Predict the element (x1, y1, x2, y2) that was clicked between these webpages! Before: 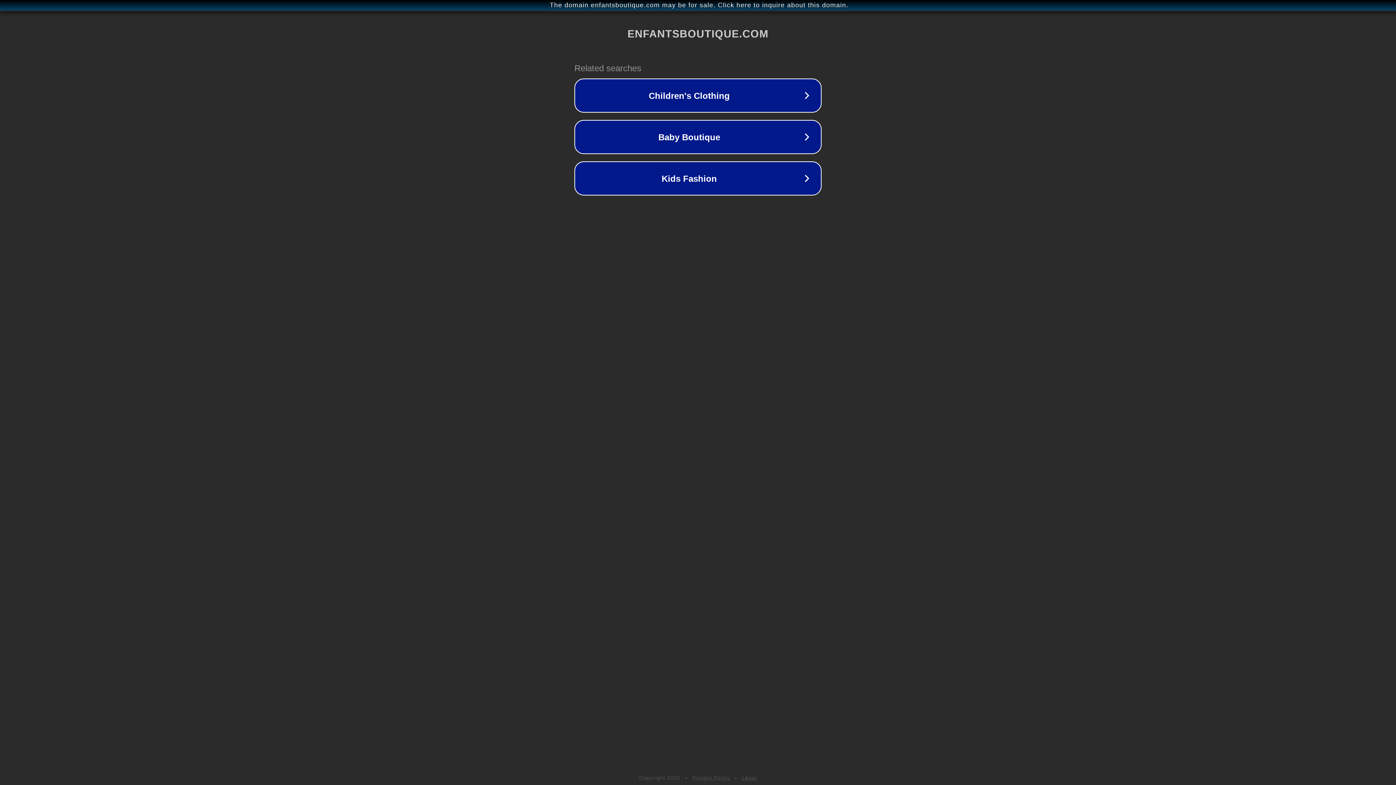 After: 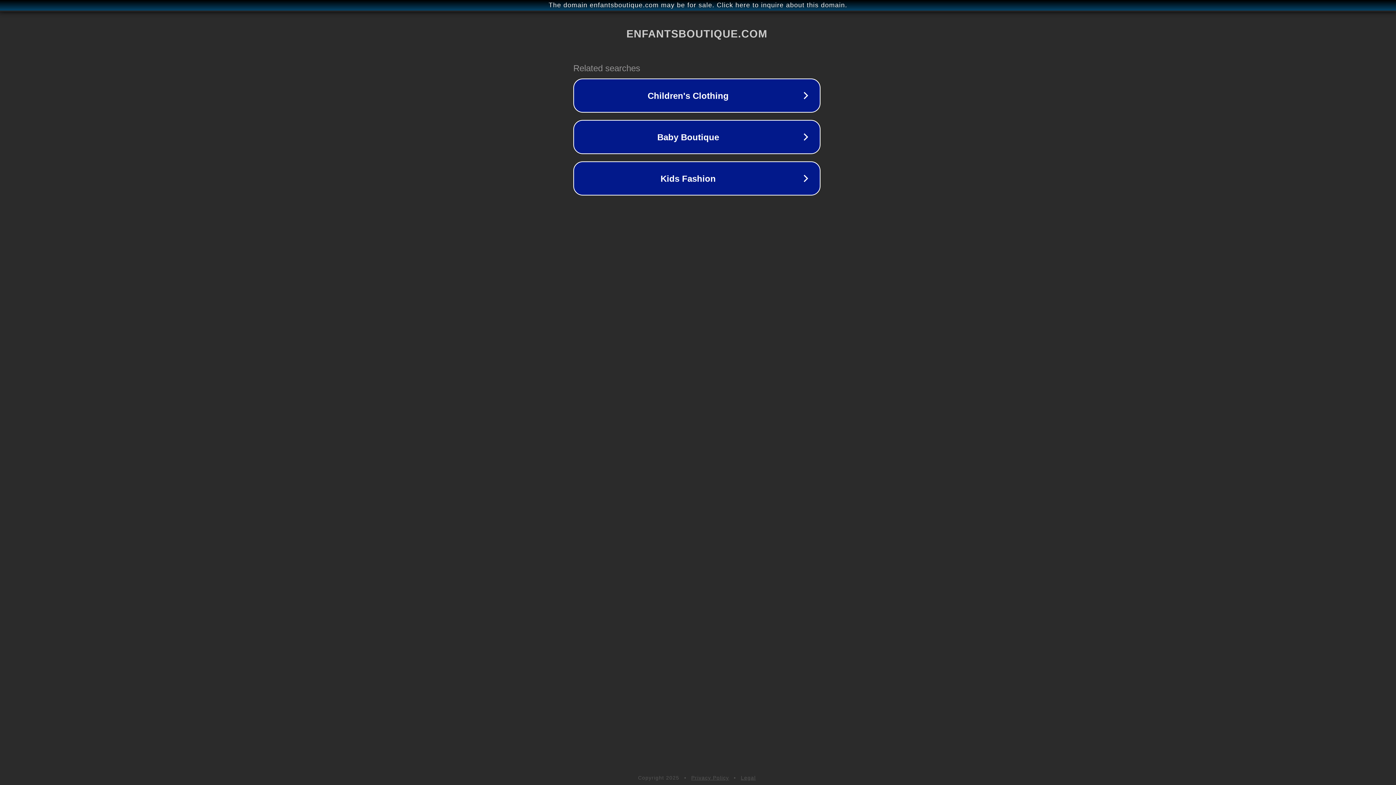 Action: bbox: (1, 1, 1397, 9) label: The domain enfantsboutique.com may be for sale. Click here to inquire about this domain.